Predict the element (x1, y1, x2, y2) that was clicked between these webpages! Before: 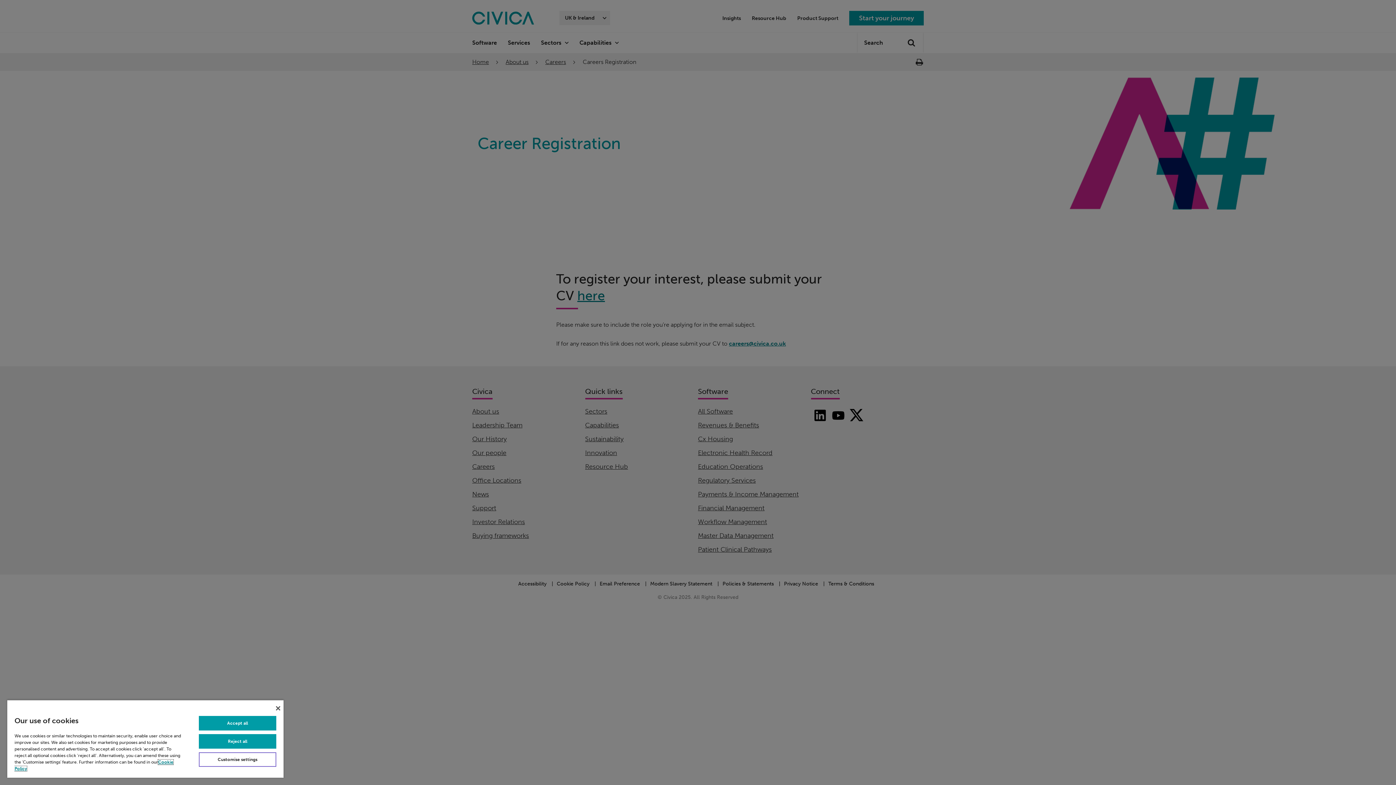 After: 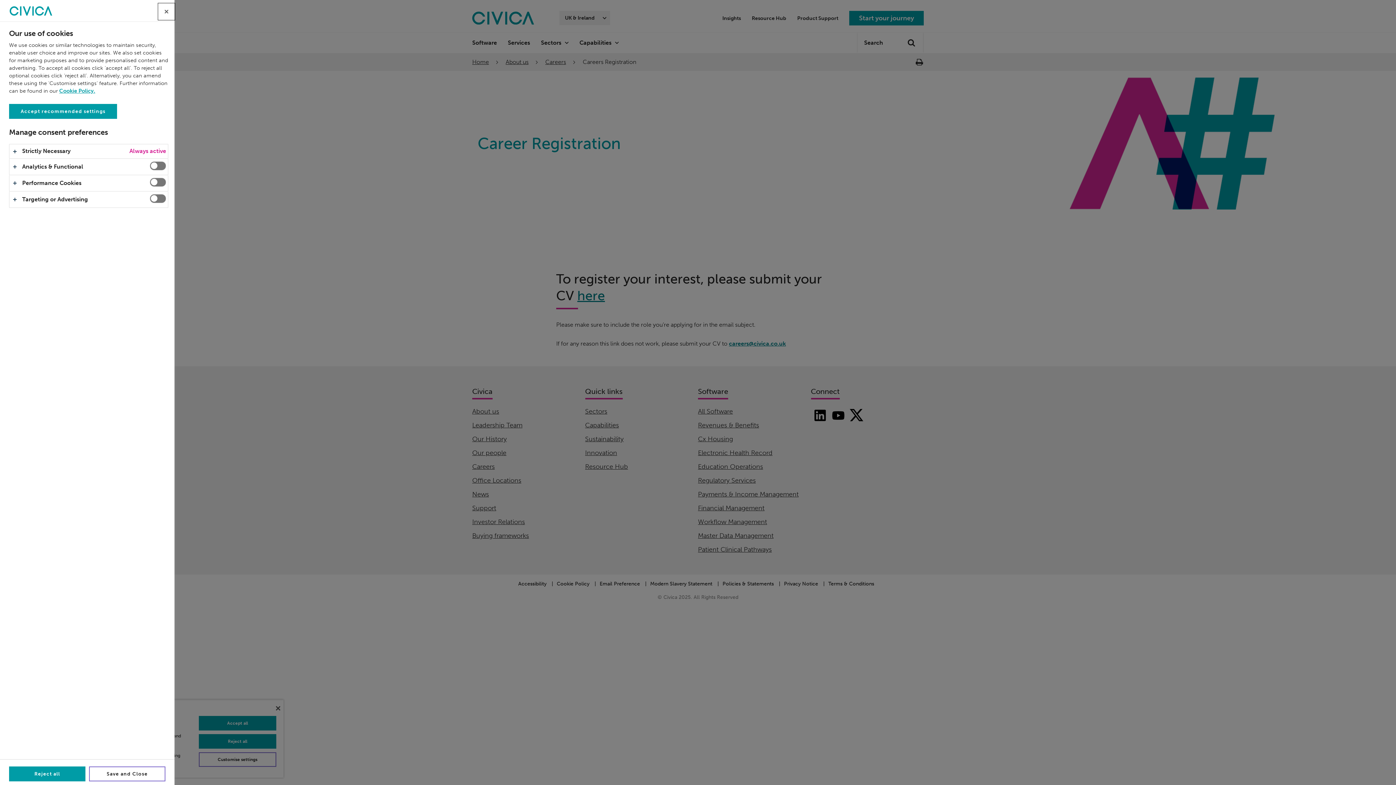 Action: bbox: (198, 752, 276, 767) label: Customise settings